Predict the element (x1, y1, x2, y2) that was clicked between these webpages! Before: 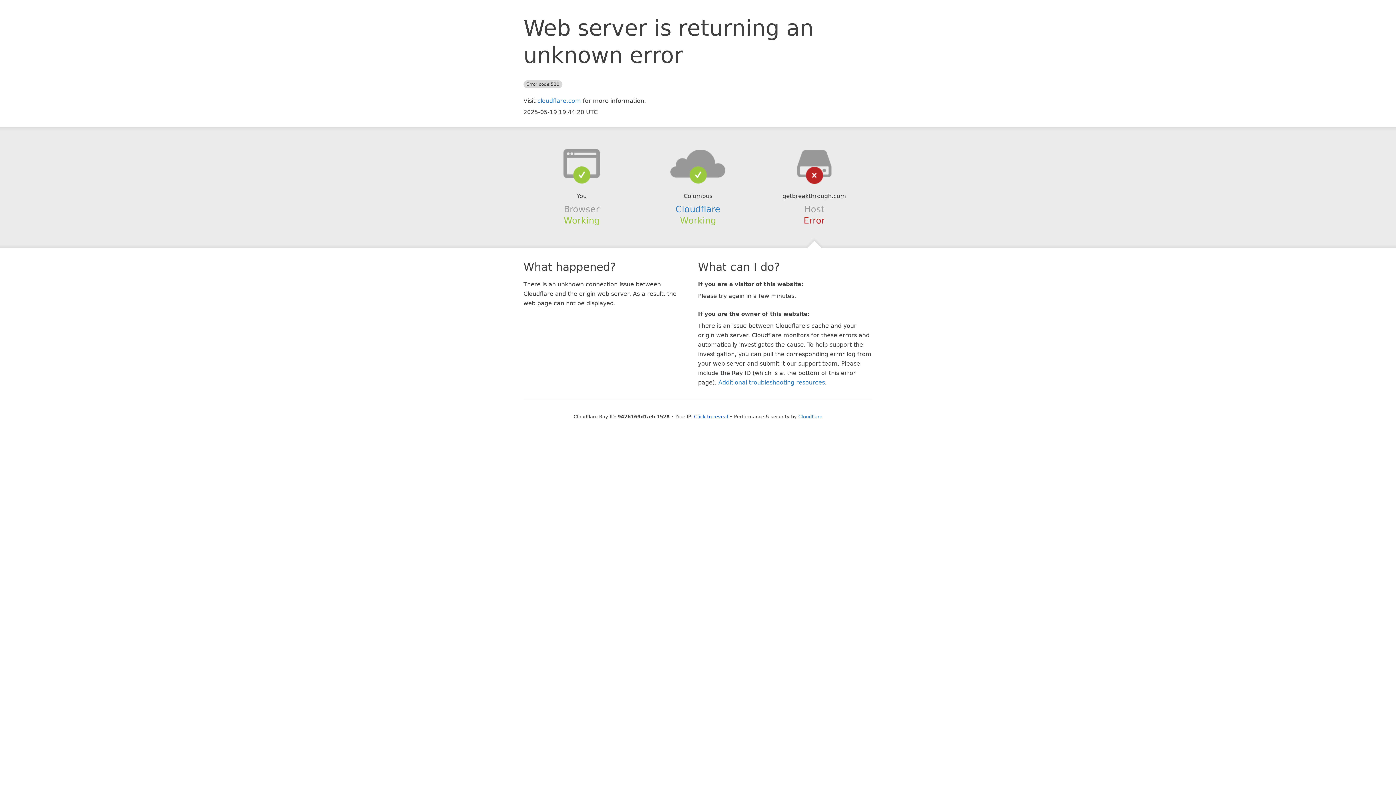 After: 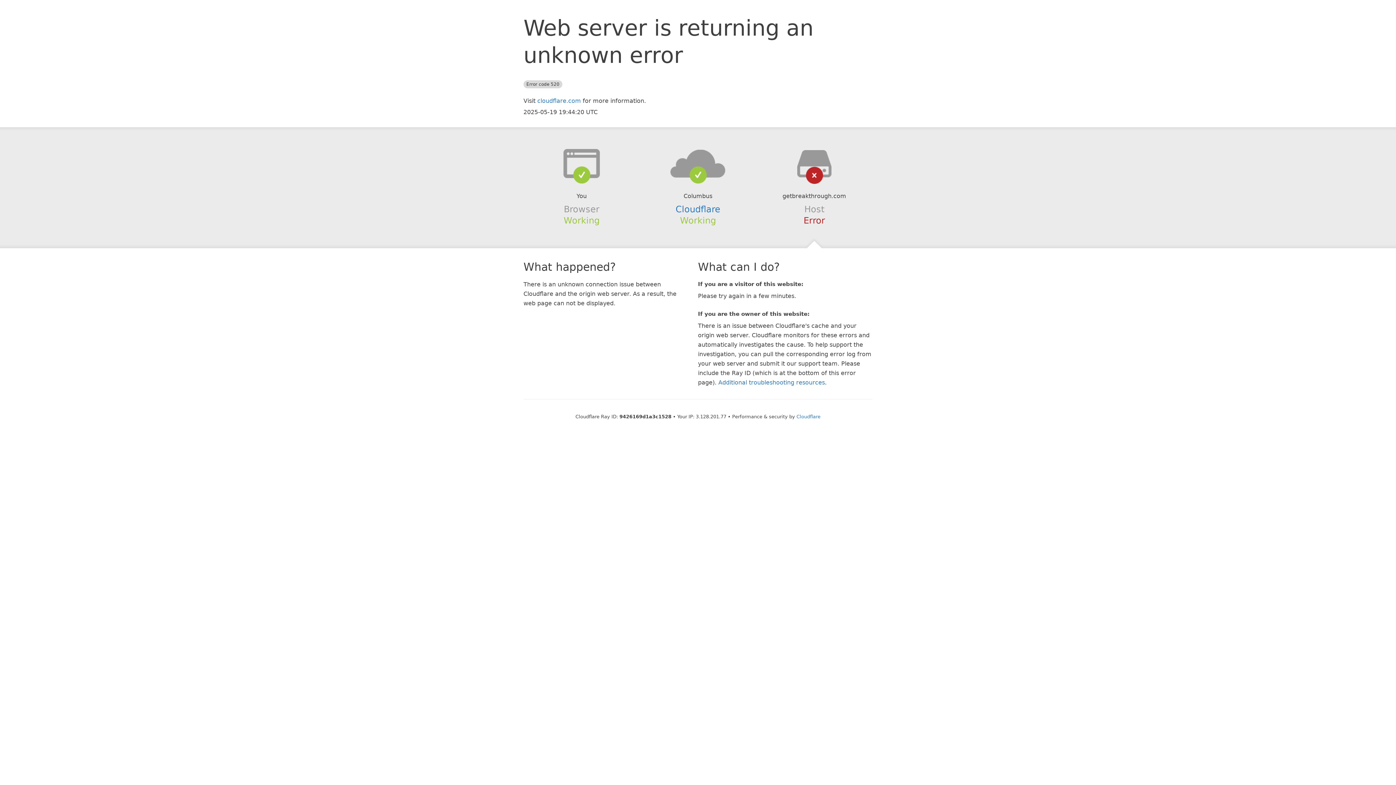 Action: label: Click to reveal bbox: (694, 414, 728, 419)